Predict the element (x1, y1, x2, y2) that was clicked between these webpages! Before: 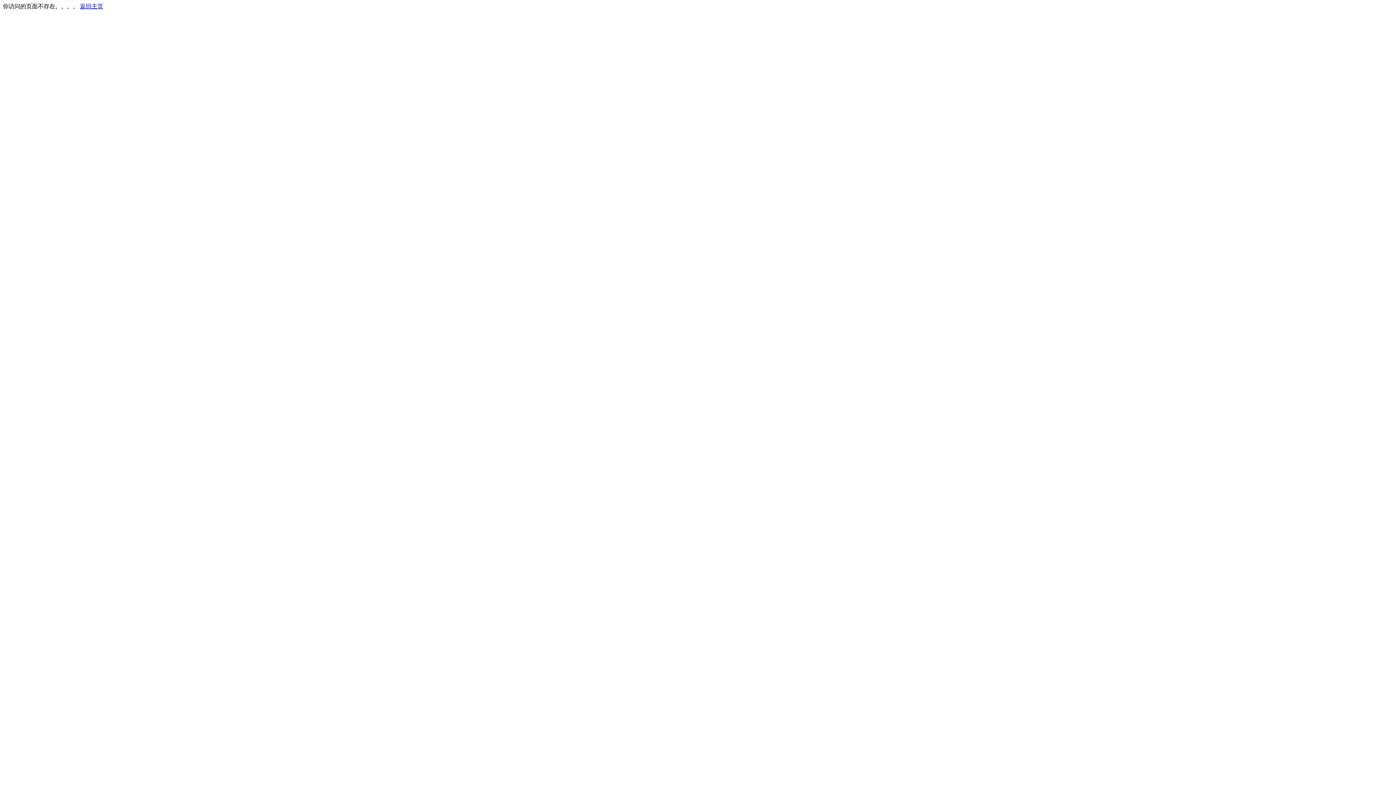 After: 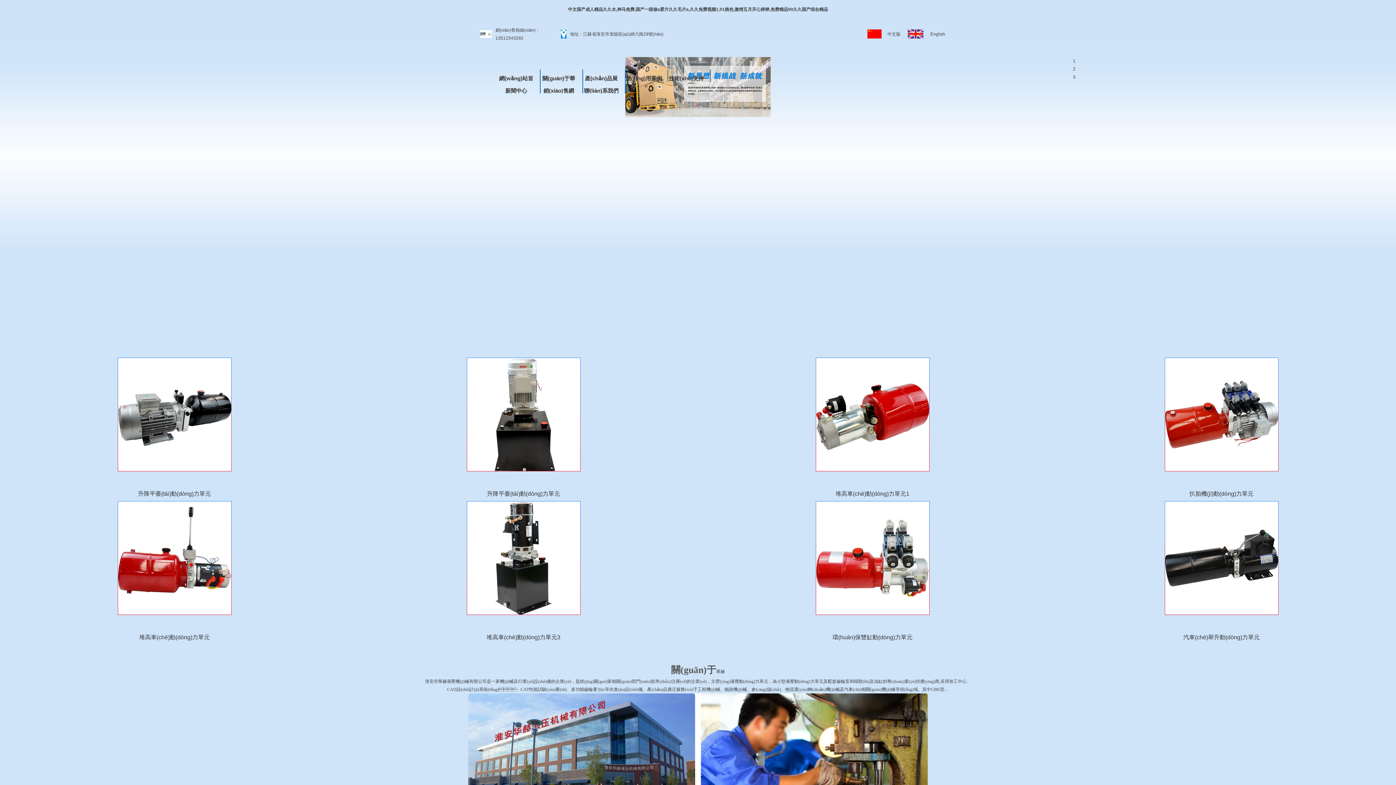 Action: label: 返回主页 bbox: (80, 3, 103, 9)